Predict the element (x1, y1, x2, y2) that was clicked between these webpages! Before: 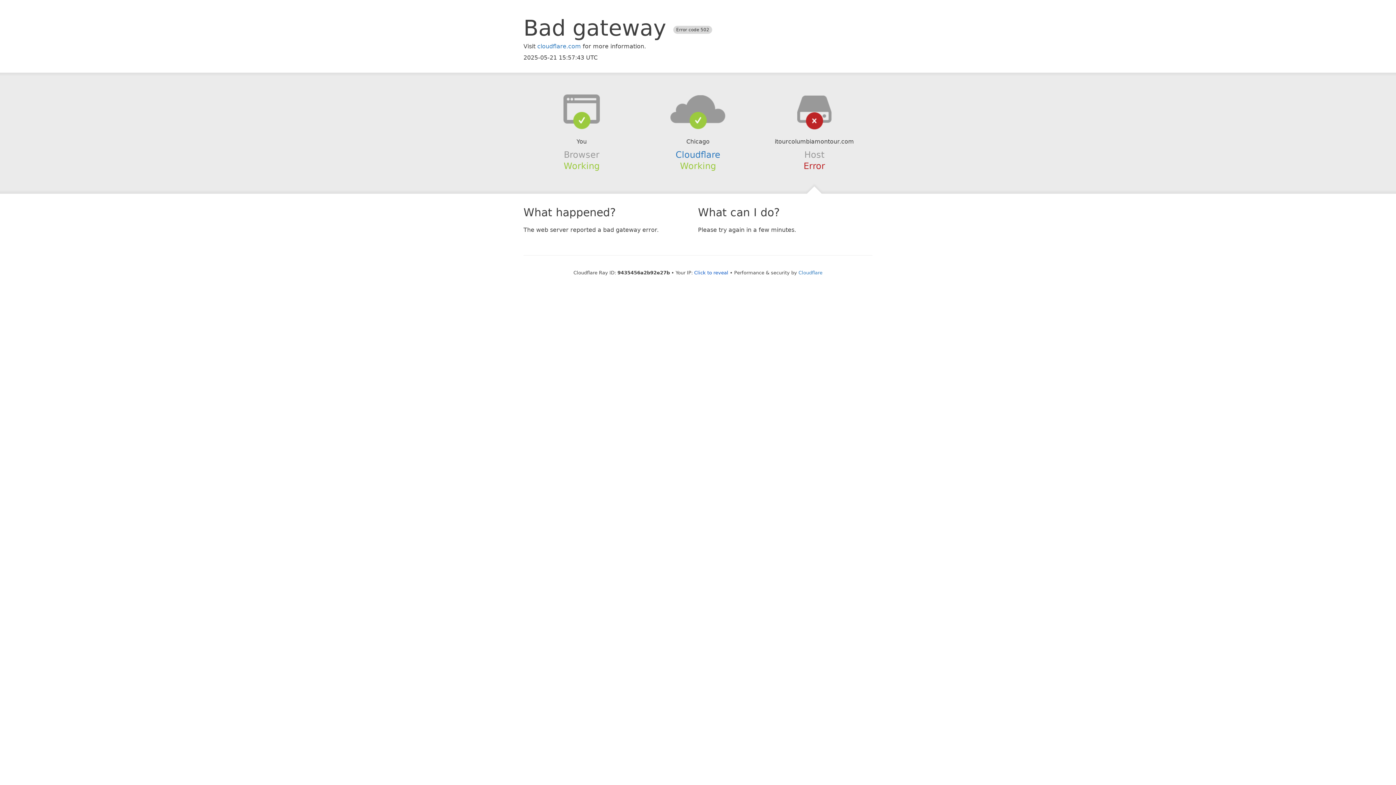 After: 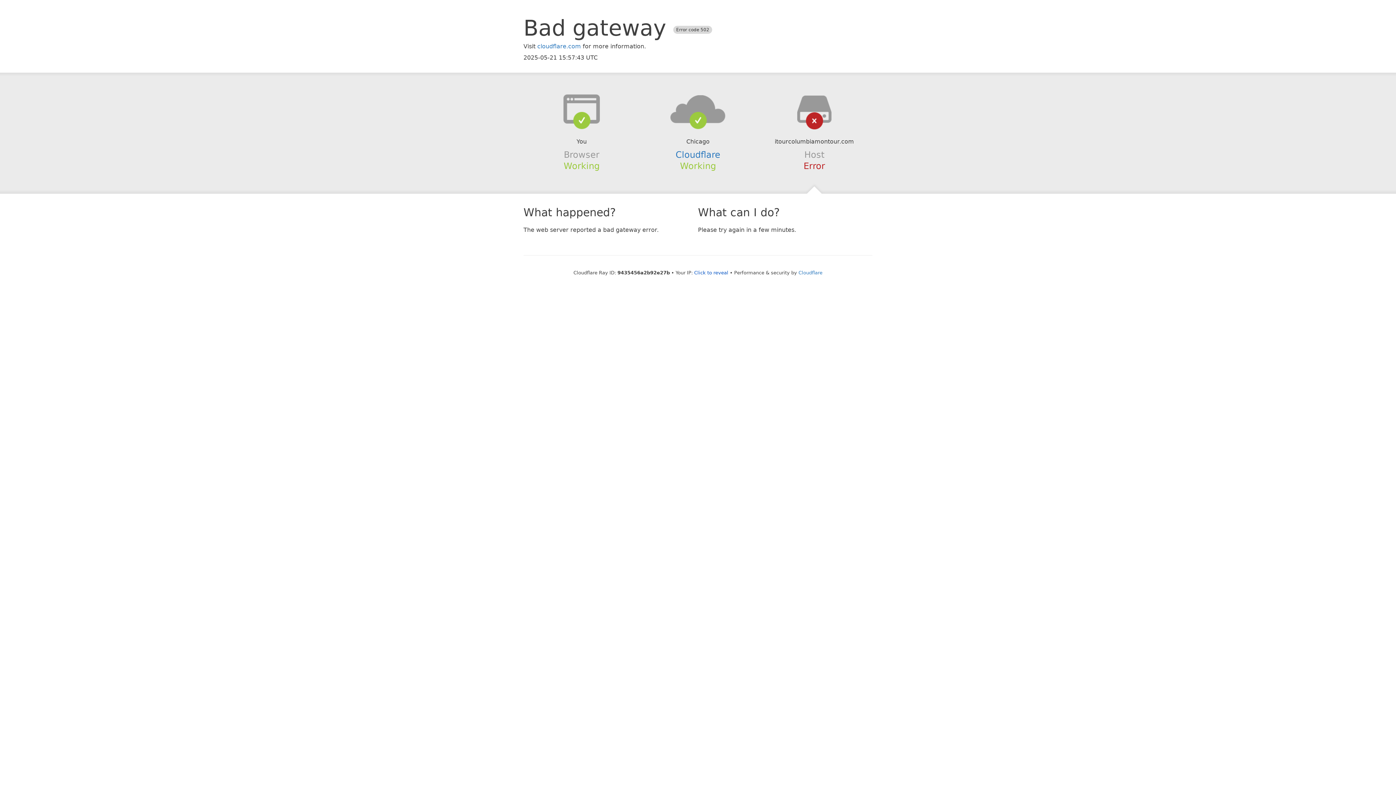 Action: bbox: (639, 94, 756, 123)